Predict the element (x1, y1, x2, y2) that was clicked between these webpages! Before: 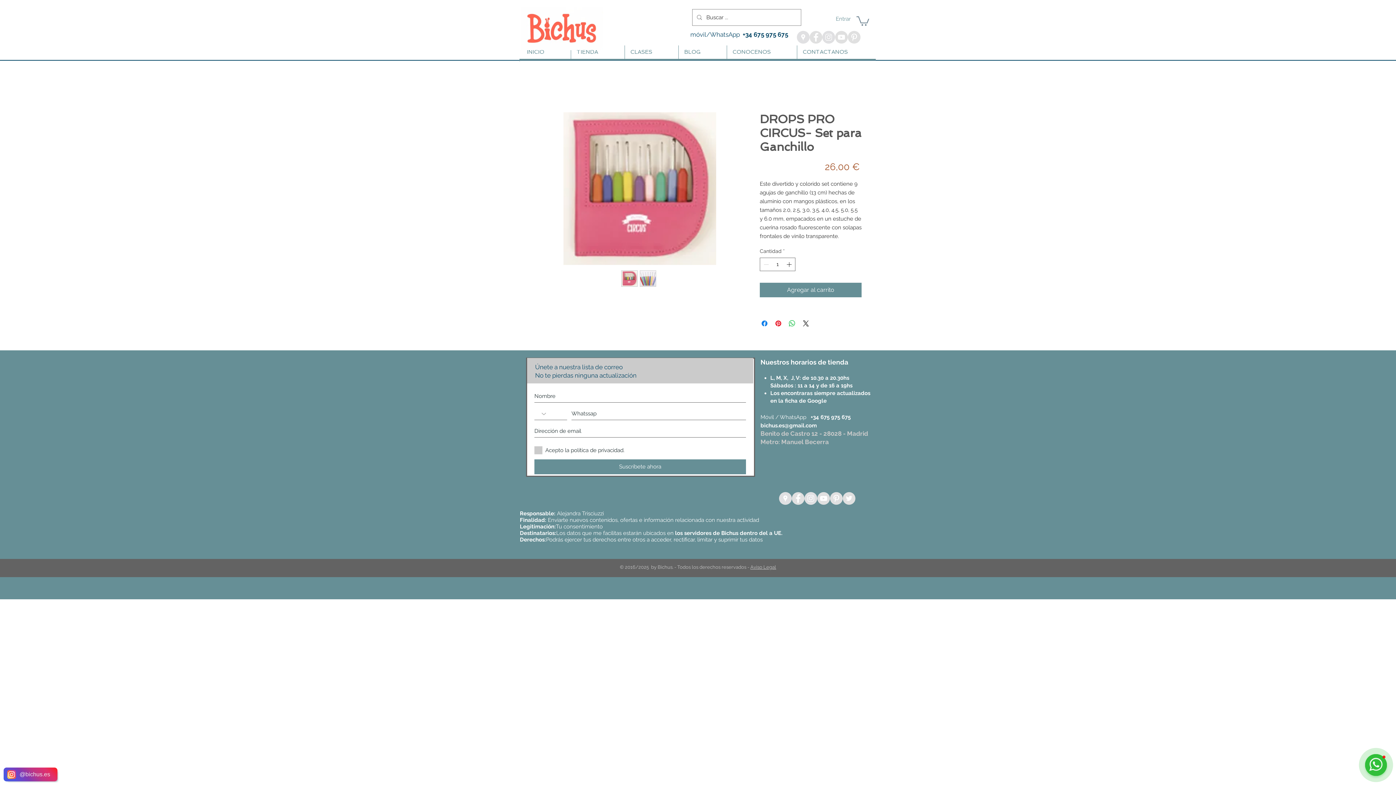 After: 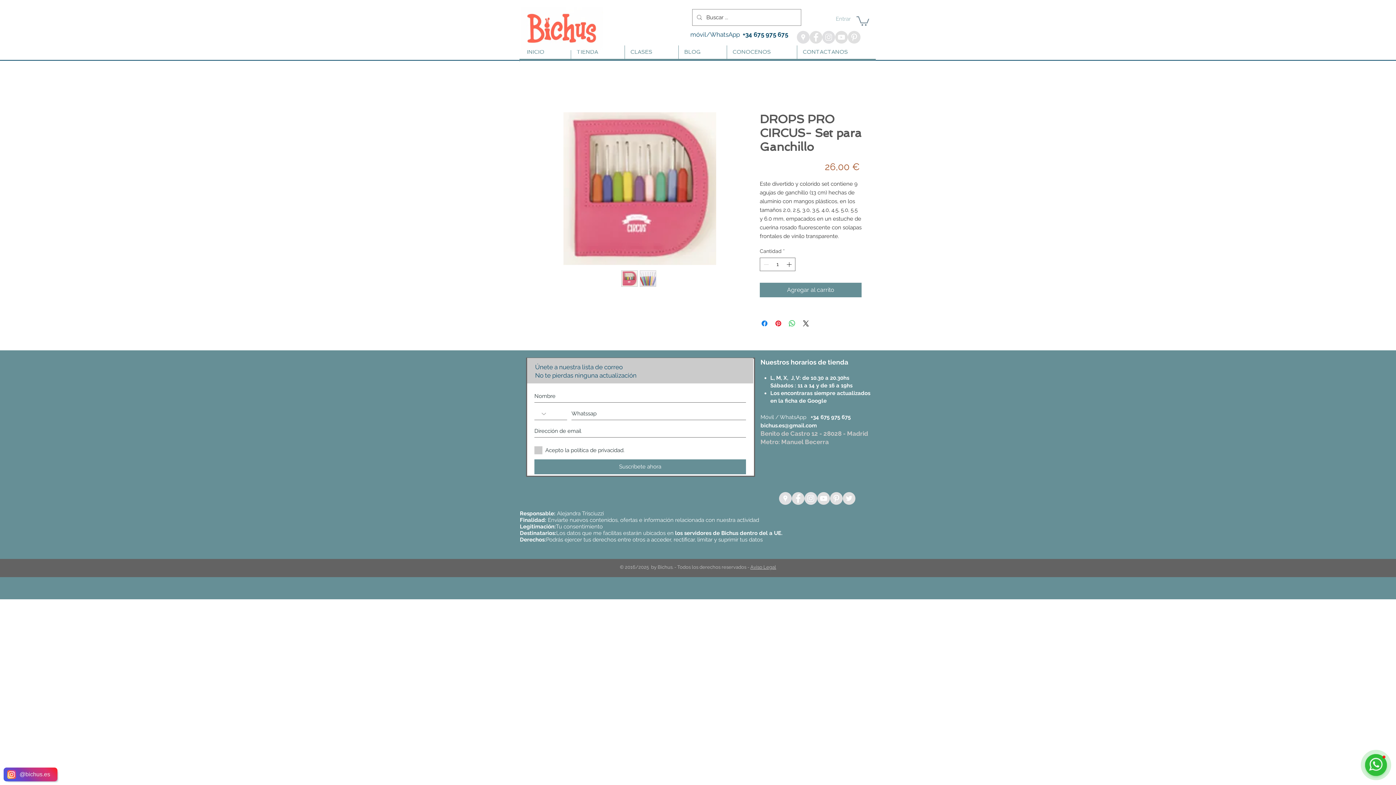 Action: label: Entrar bbox: (830, 12, 856, 24)